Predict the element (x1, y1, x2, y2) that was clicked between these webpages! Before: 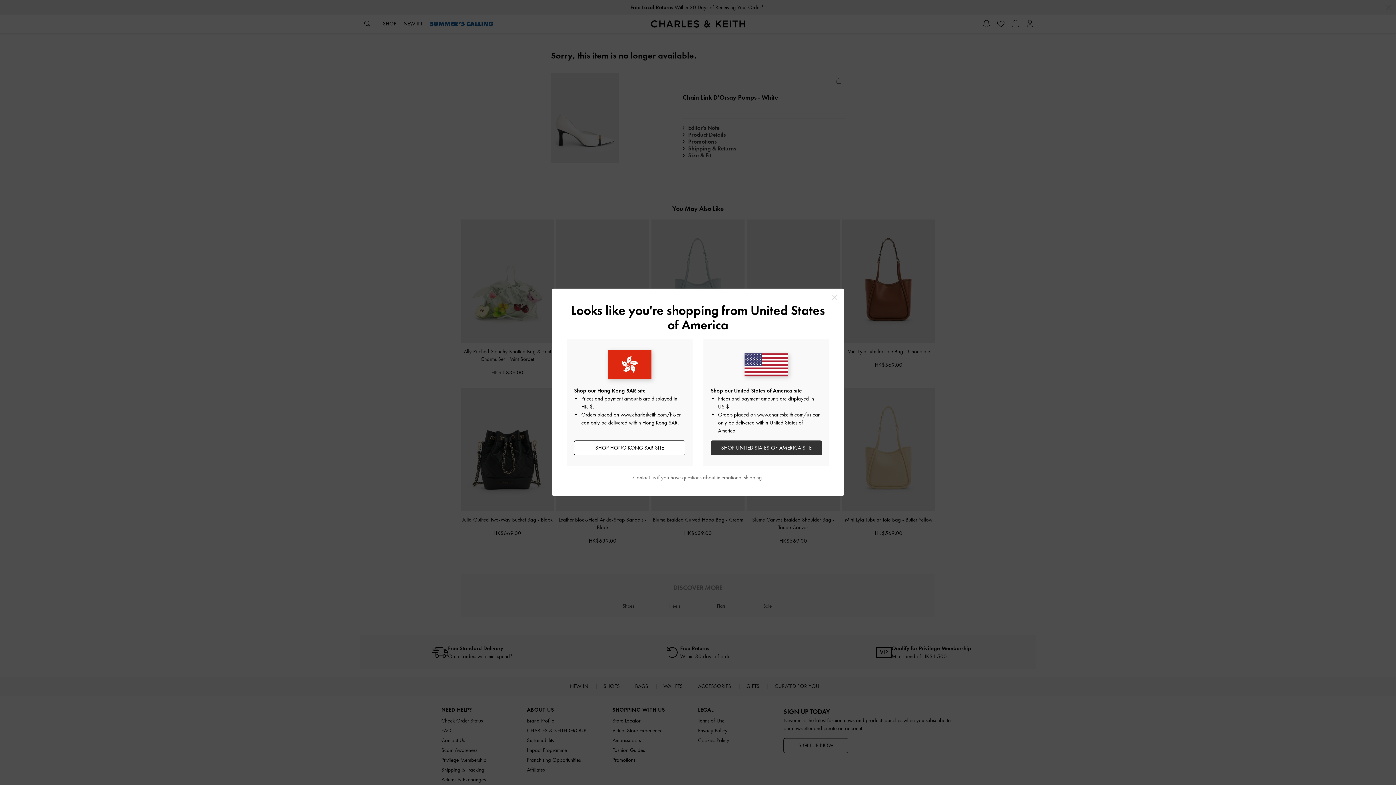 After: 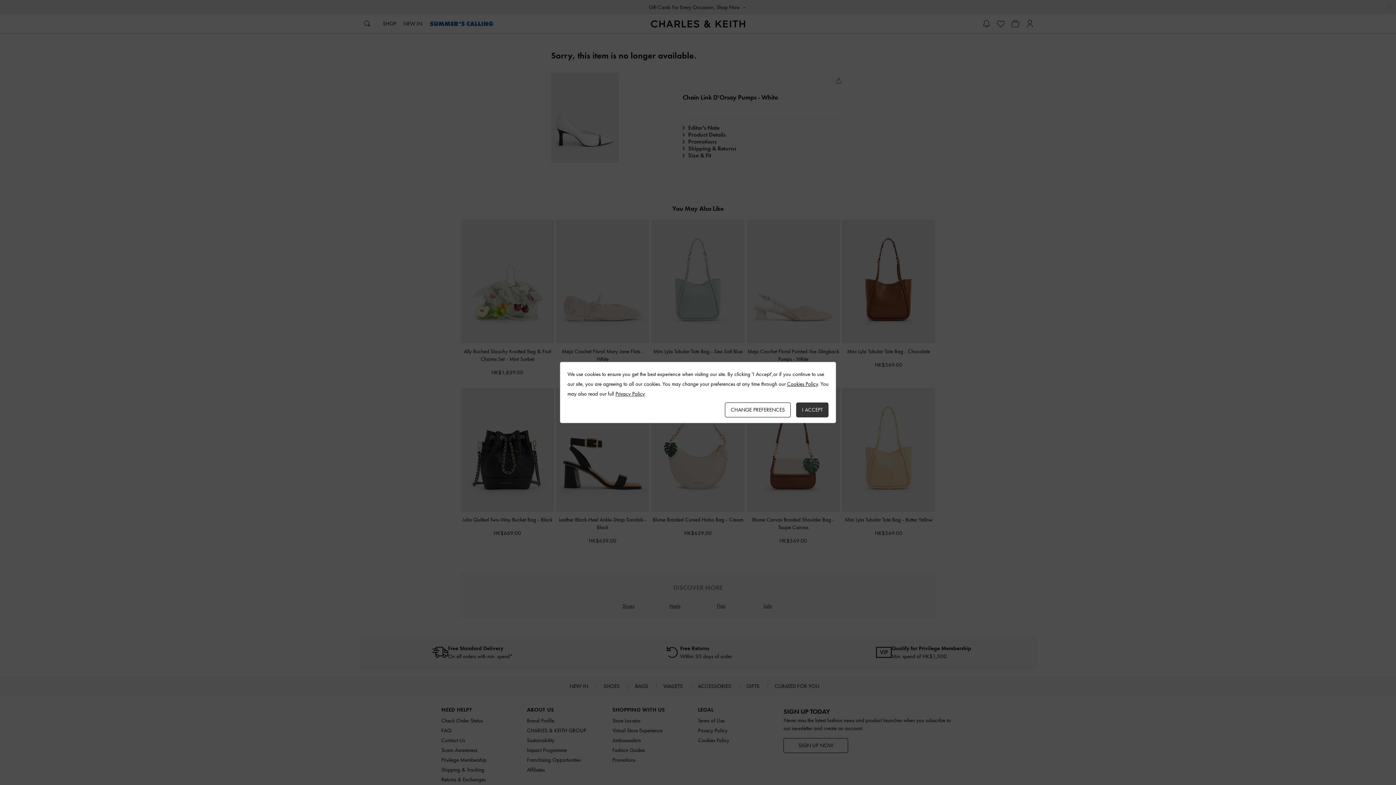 Action: label: Close bbox: (829, 292, 840, 302)